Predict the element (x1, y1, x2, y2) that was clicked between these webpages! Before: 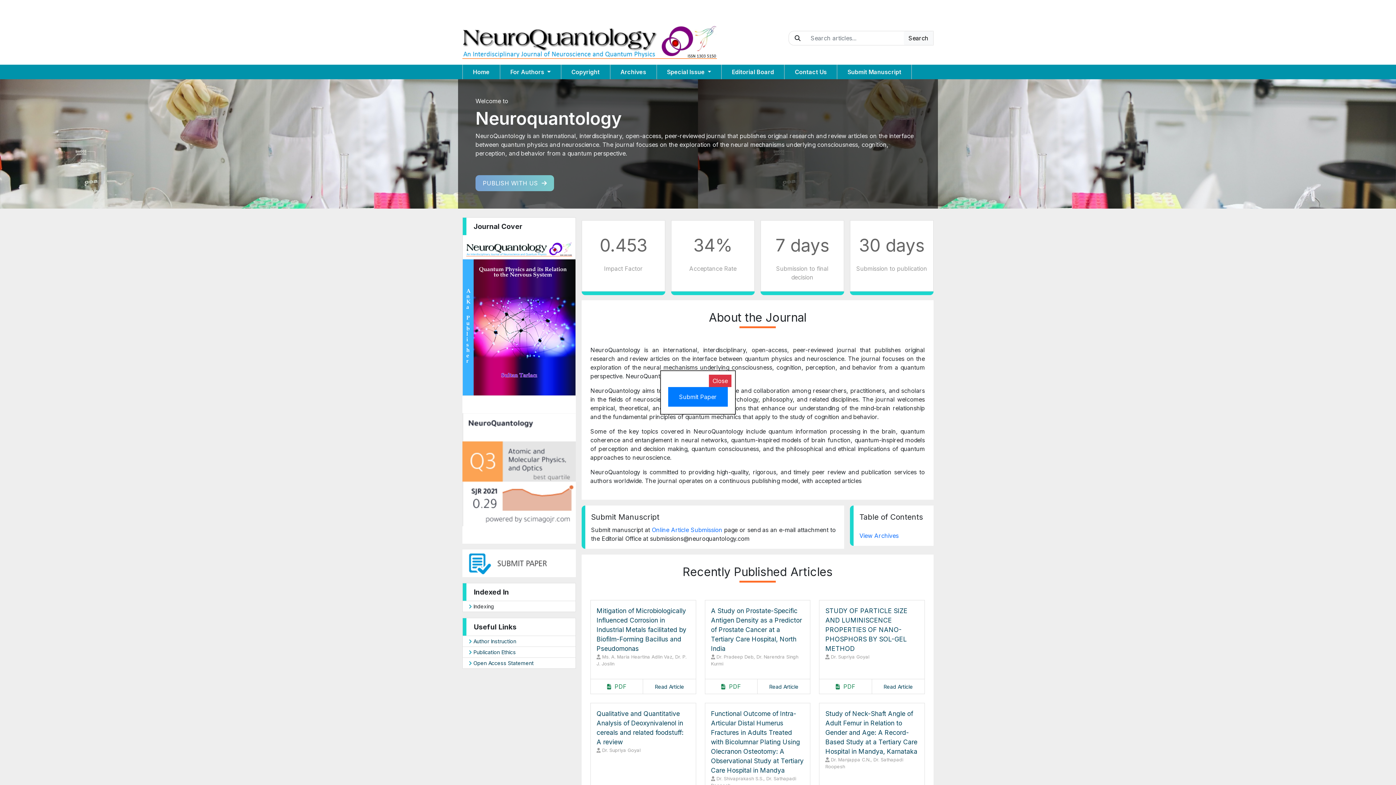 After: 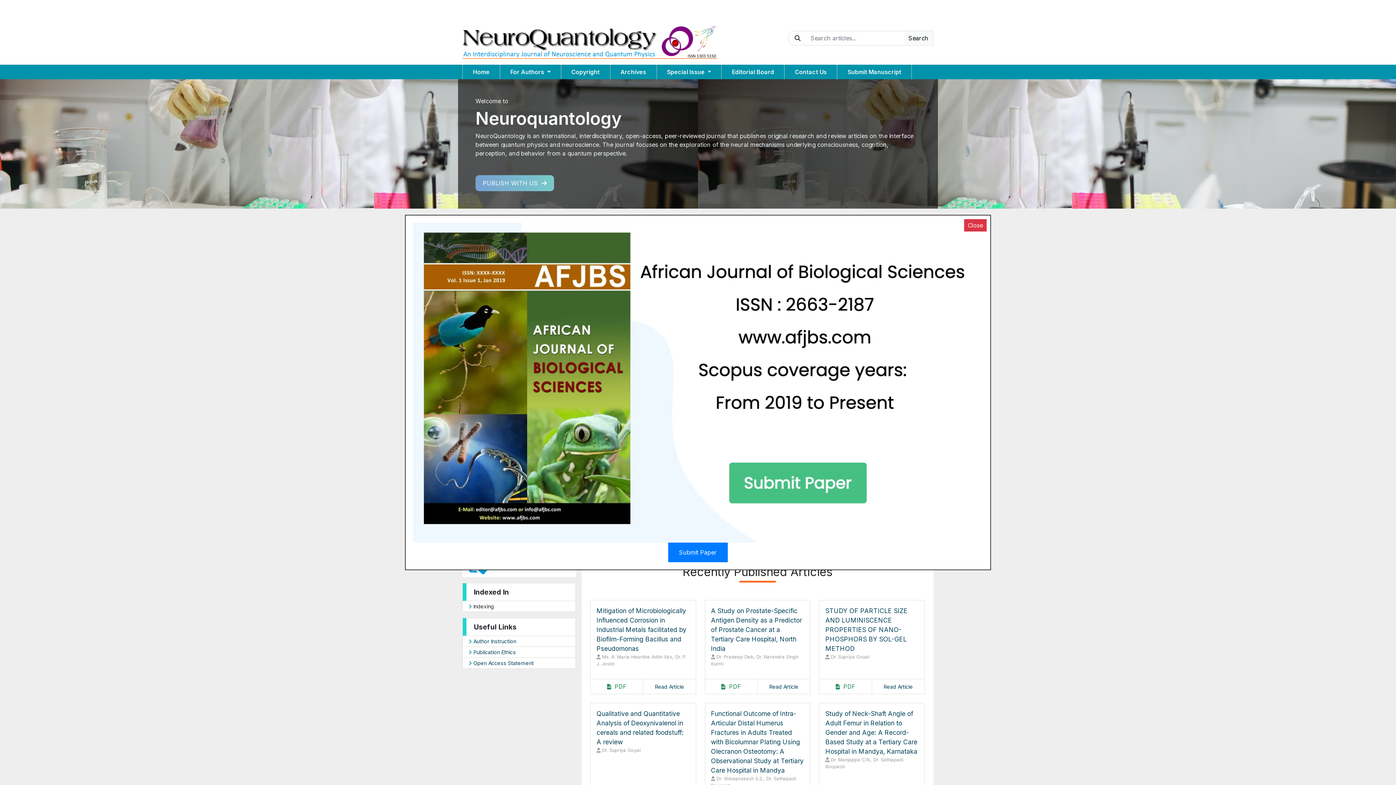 Action: label: Search bbox: (904, 31, 933, 45)